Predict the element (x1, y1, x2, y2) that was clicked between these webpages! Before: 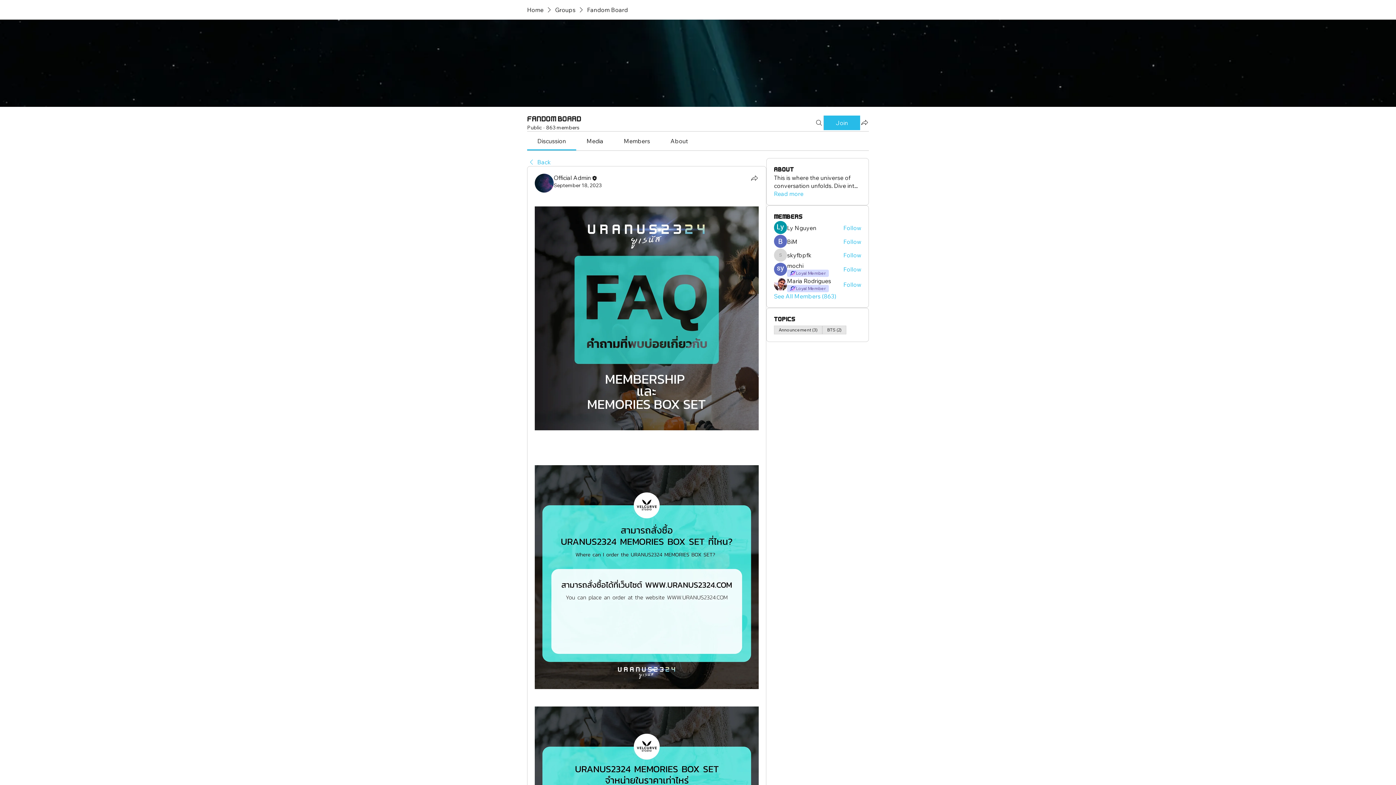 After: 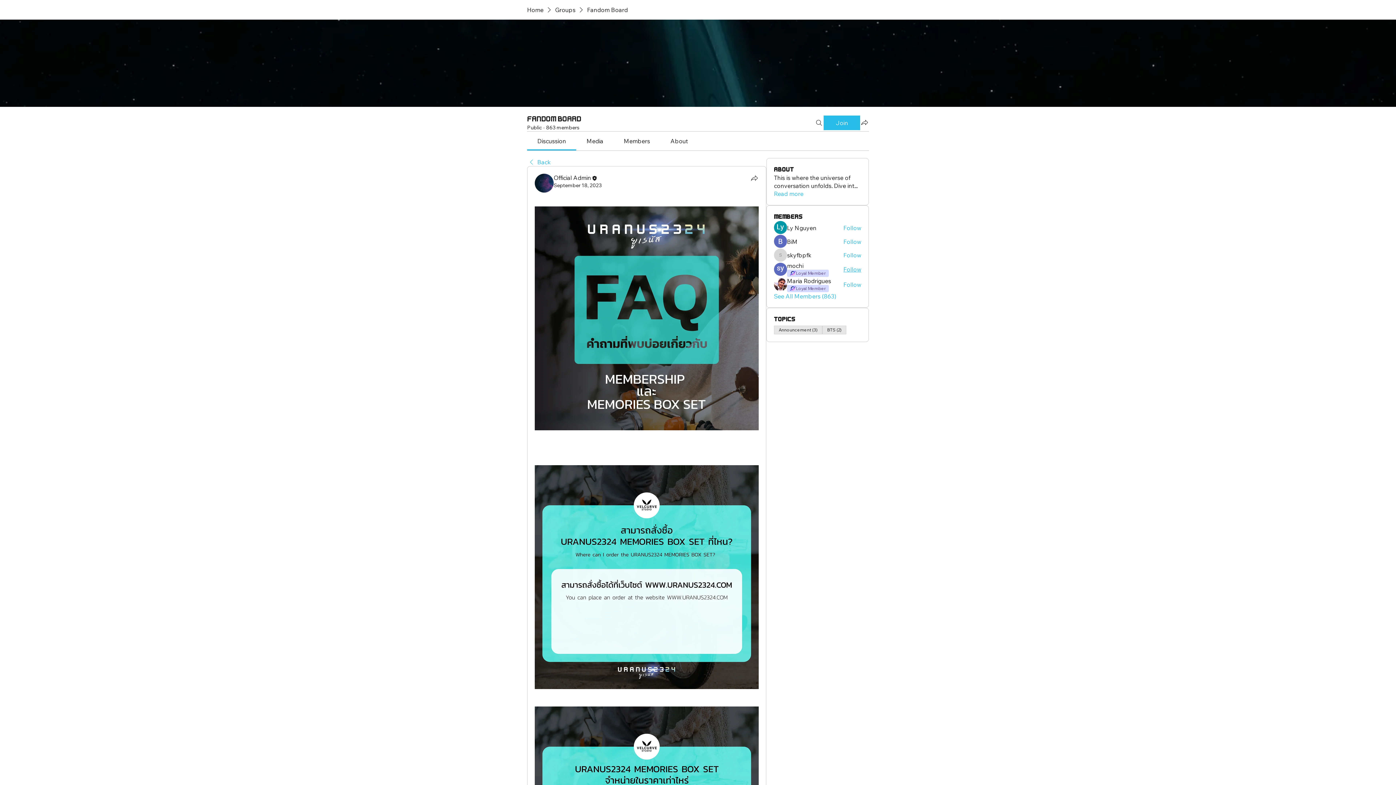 Action: bbox: (843, 265, 861, 273) label: Follow